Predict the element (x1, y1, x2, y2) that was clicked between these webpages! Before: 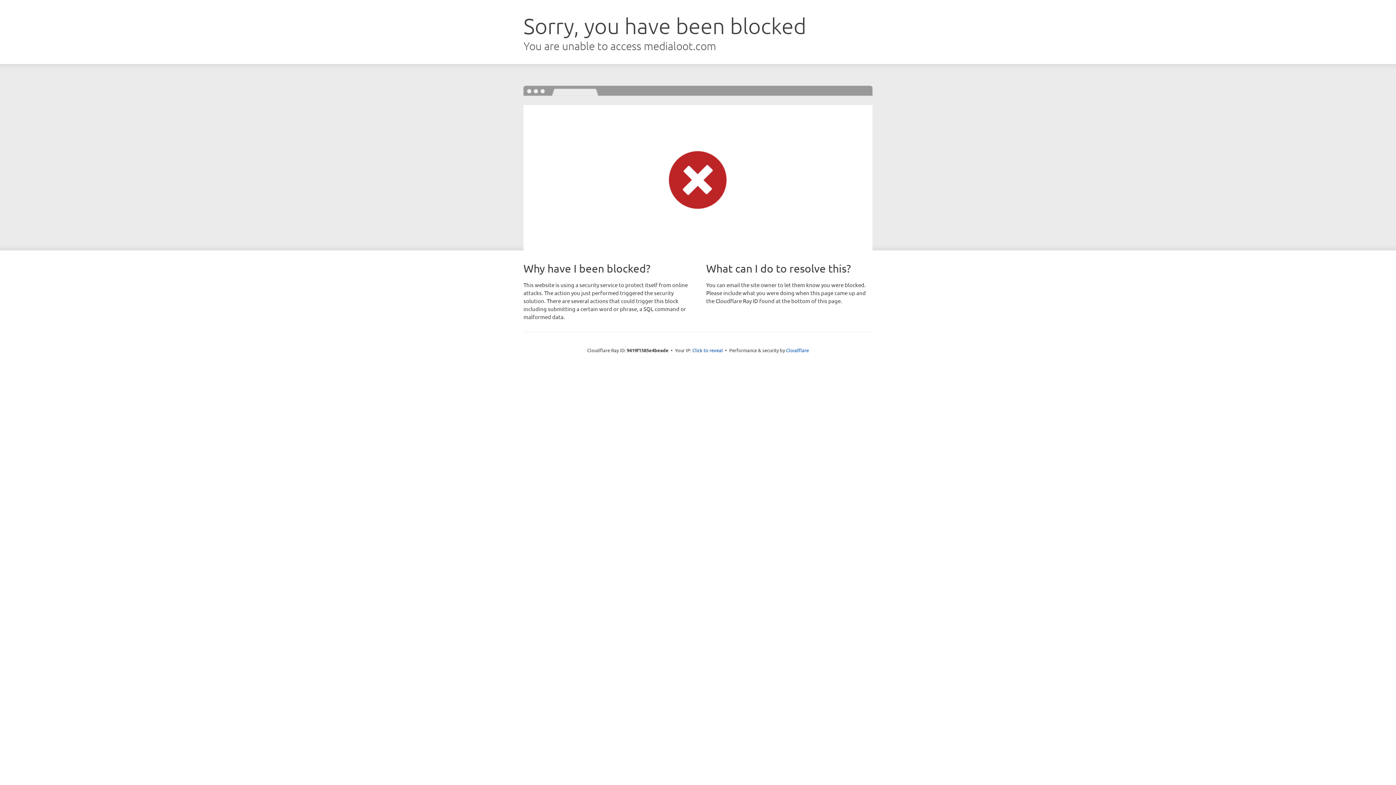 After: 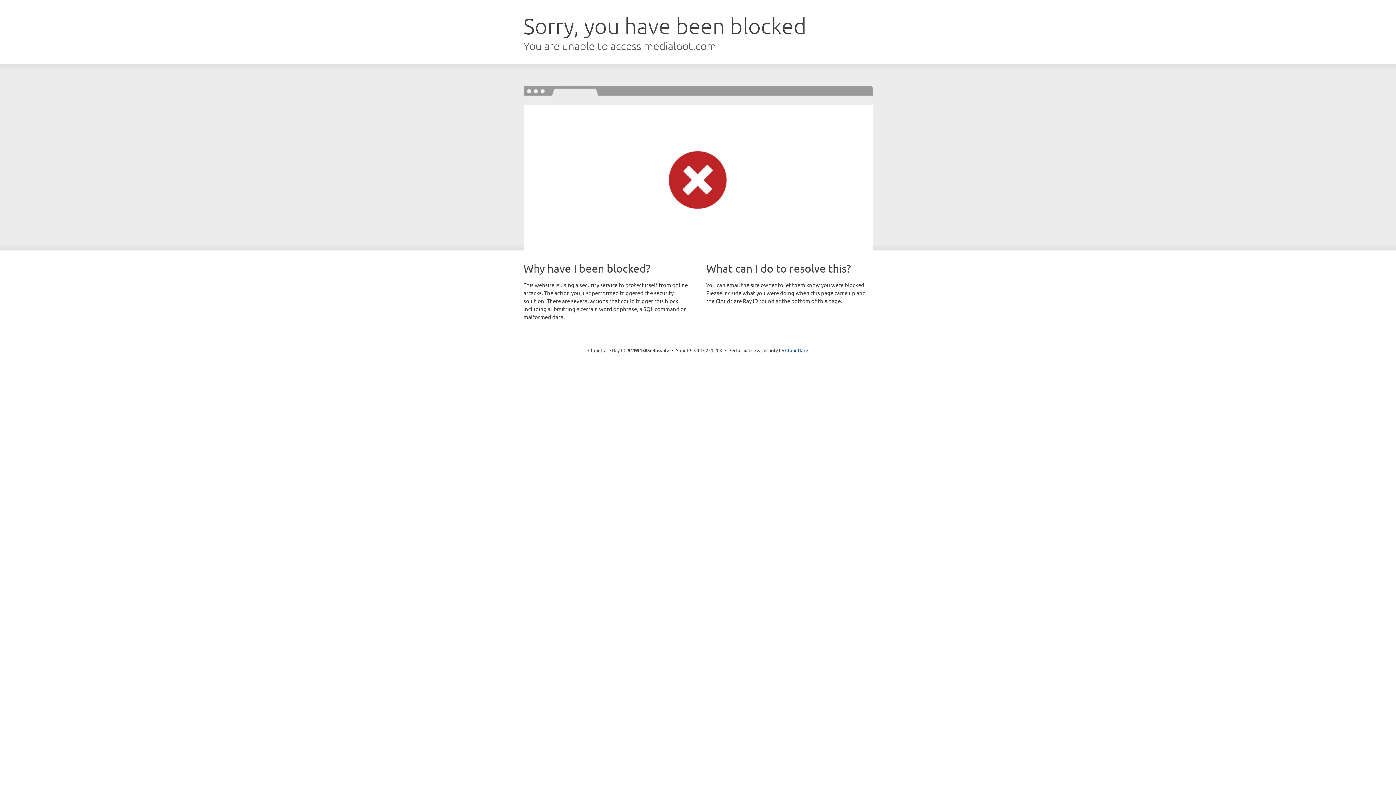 Action: label: Click to reveal bbox: (692, 346, 723, 353)